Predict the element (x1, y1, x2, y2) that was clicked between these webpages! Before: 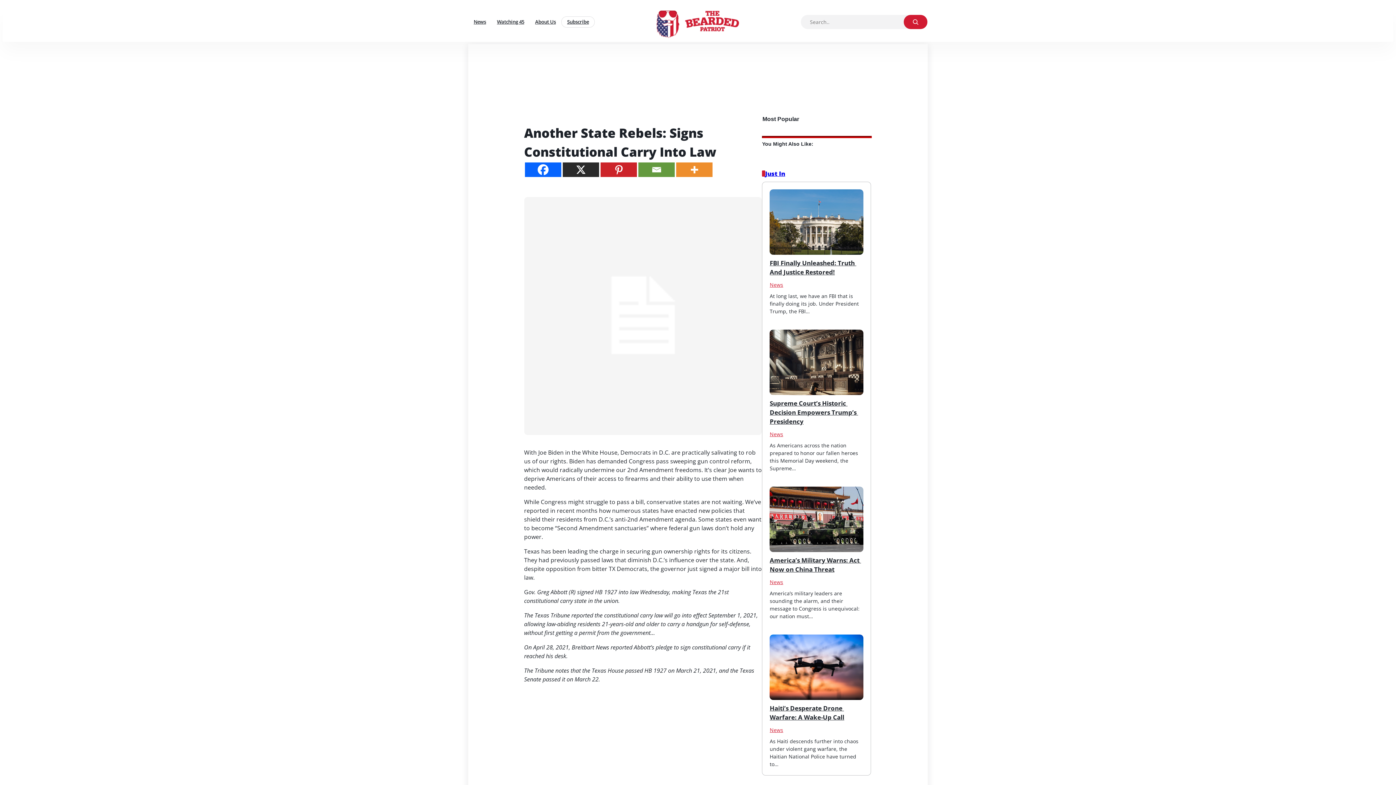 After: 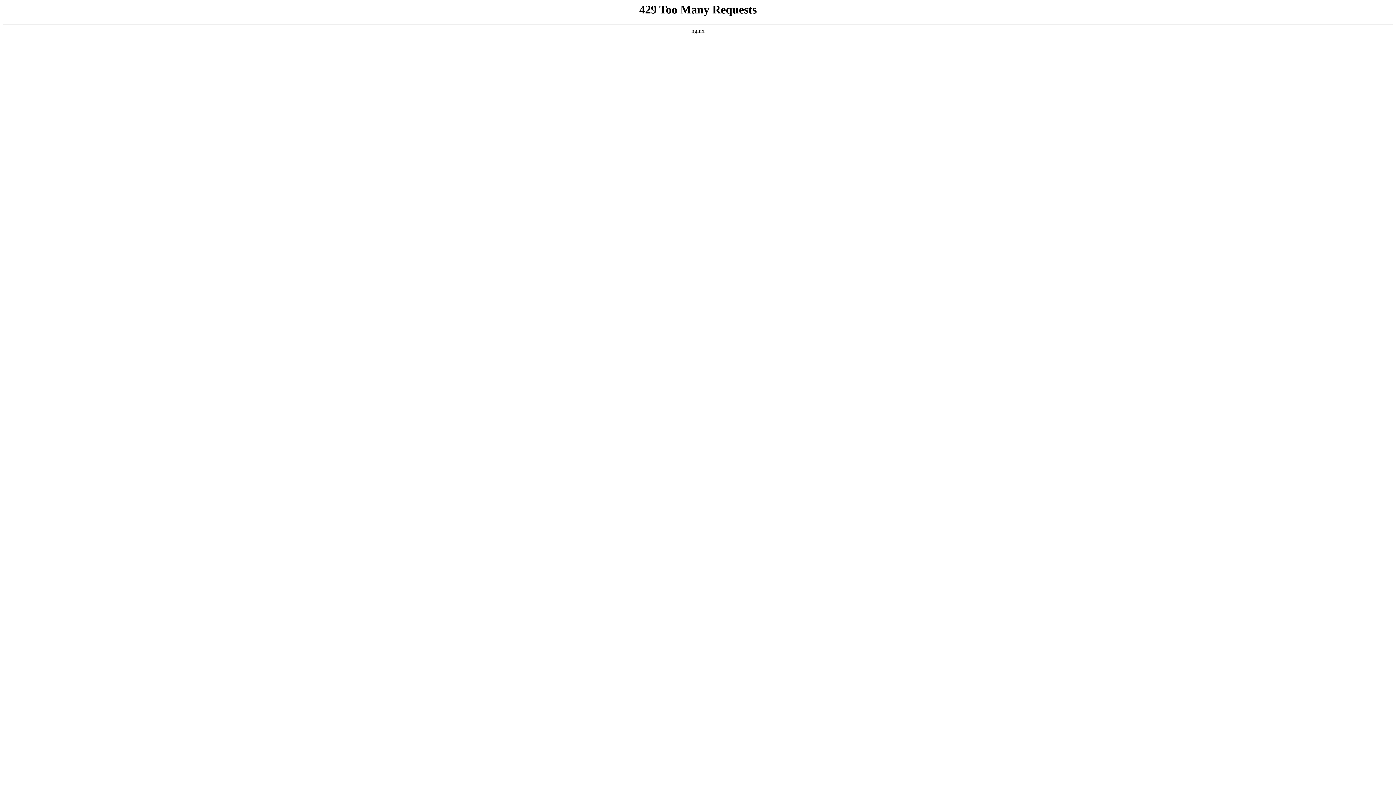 Action: label: Subscribe bbox: (561, 16, 594, 27)